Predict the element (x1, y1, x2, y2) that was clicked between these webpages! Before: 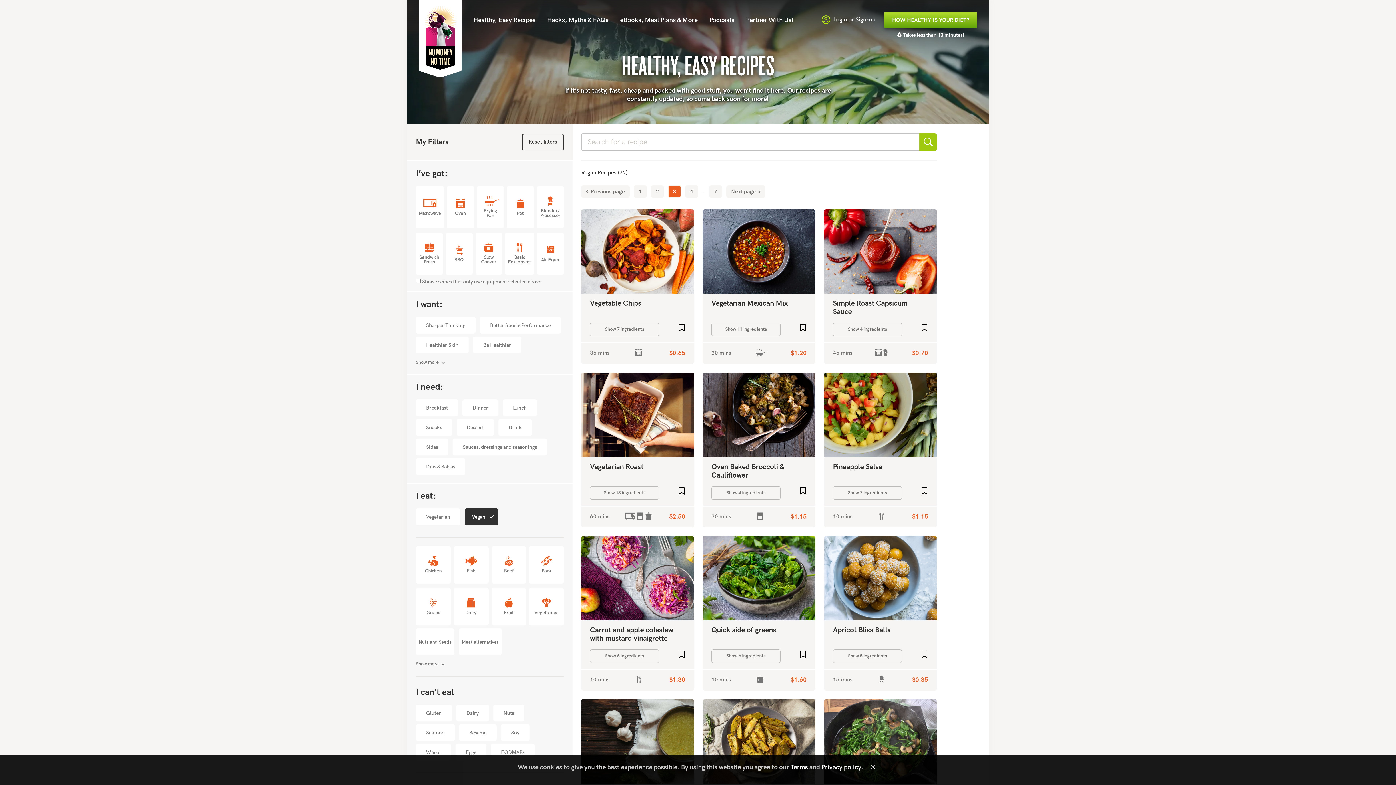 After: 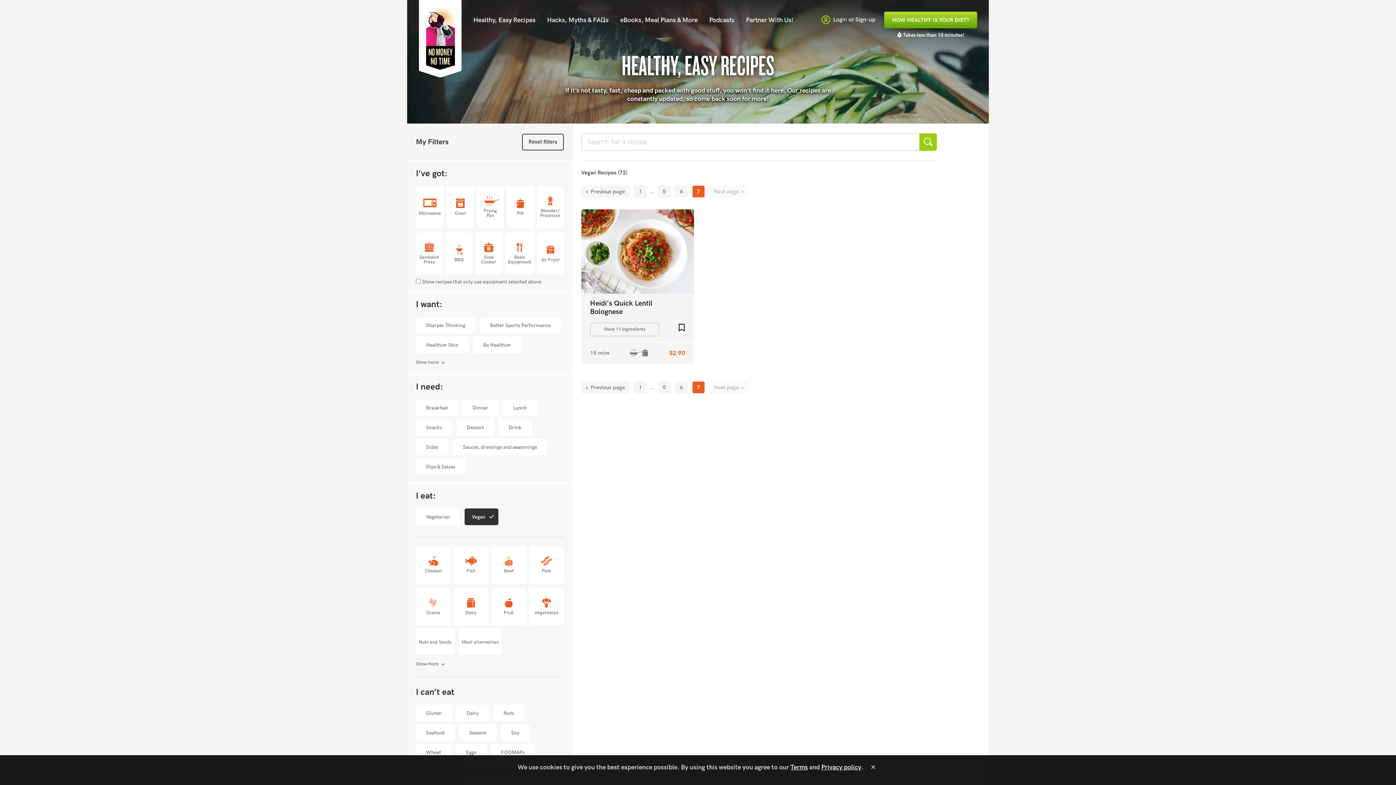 Action: bbox: (709, 185, 722, 197) label: 7